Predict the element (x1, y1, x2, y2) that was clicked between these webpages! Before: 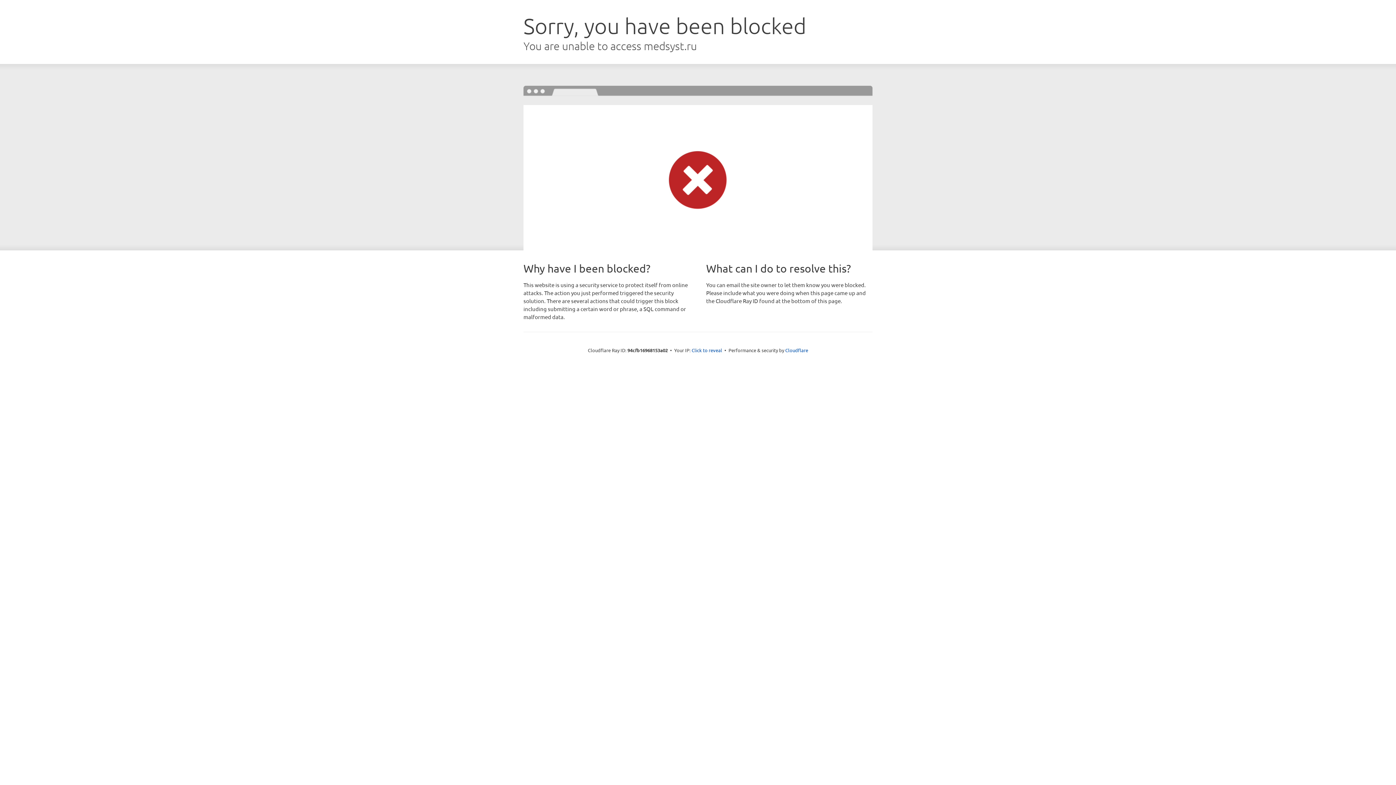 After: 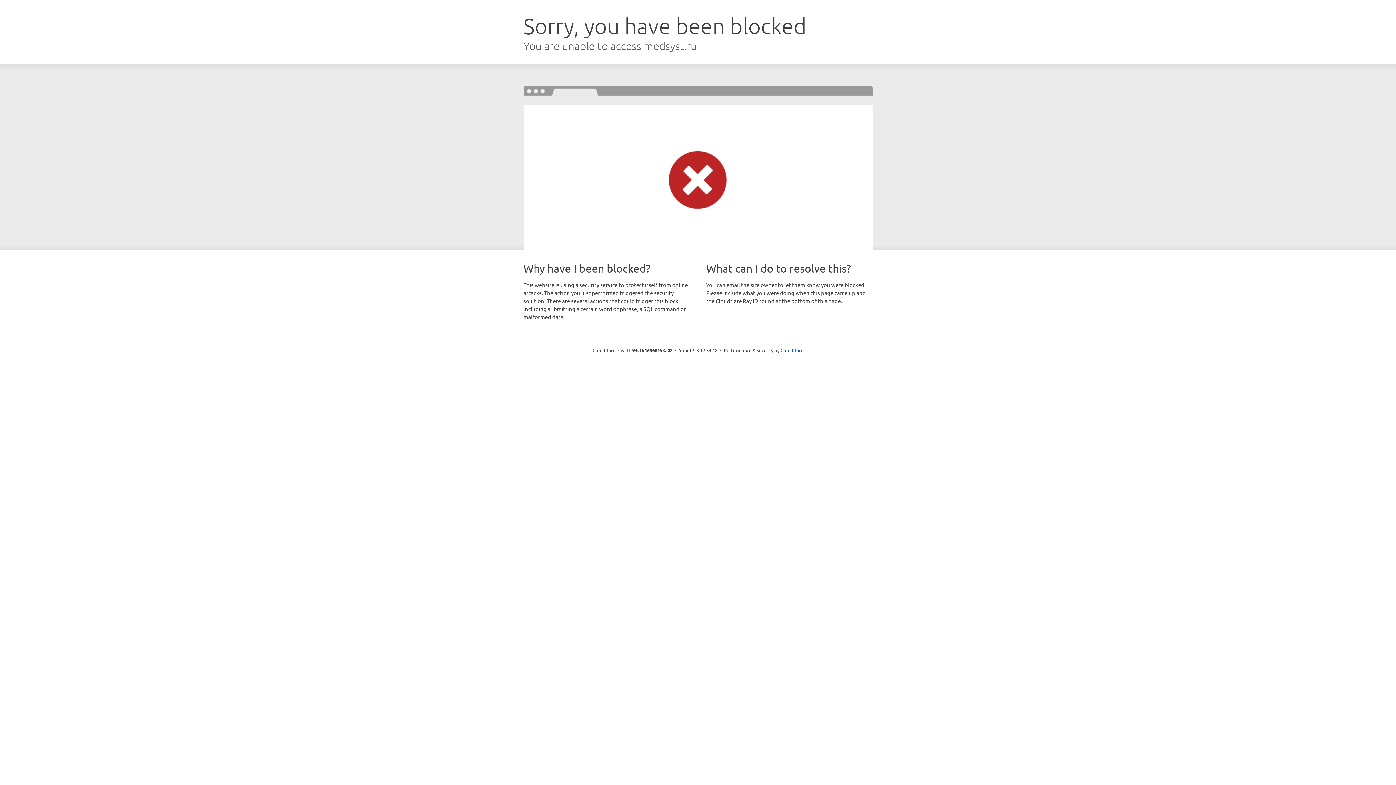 Action: bbox: (691, 346, 722, 353) label: Click to reveal